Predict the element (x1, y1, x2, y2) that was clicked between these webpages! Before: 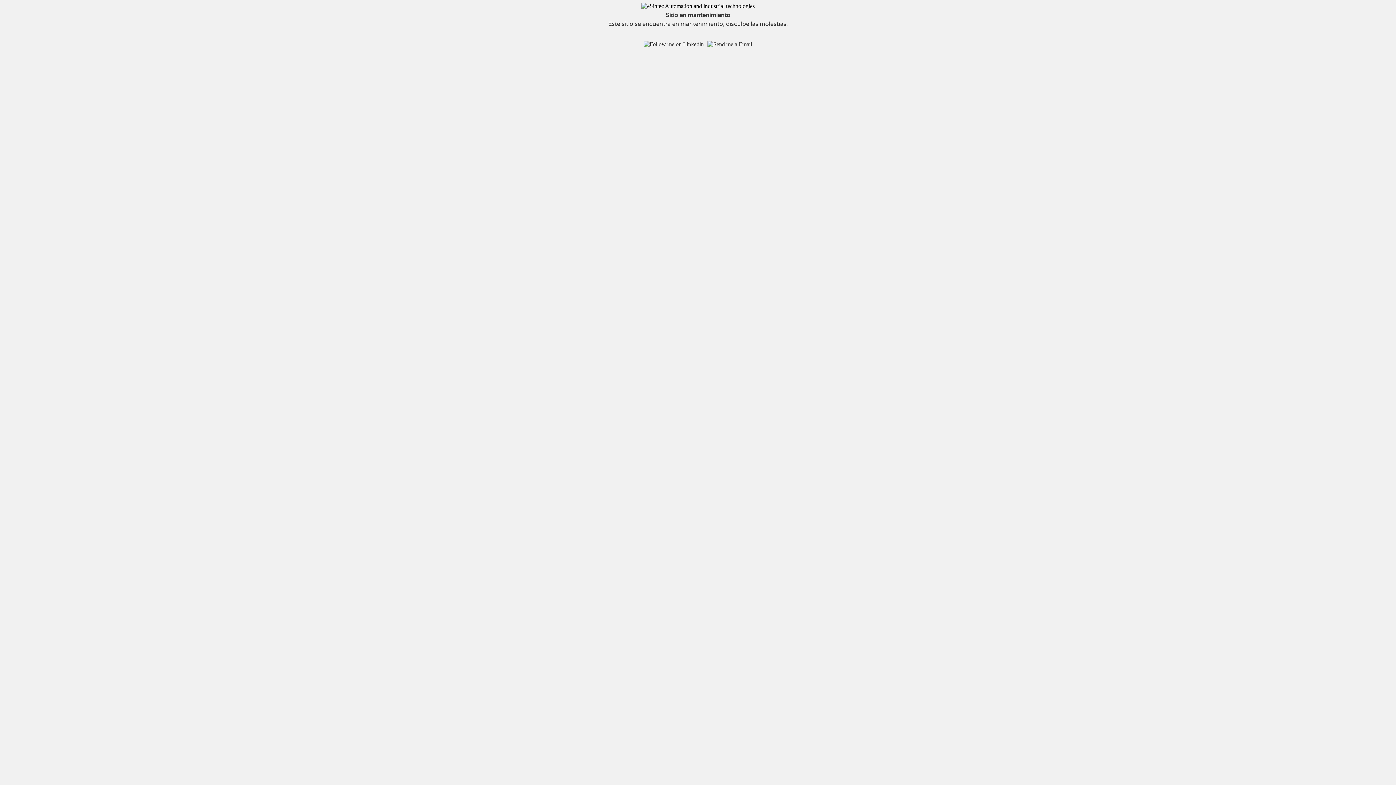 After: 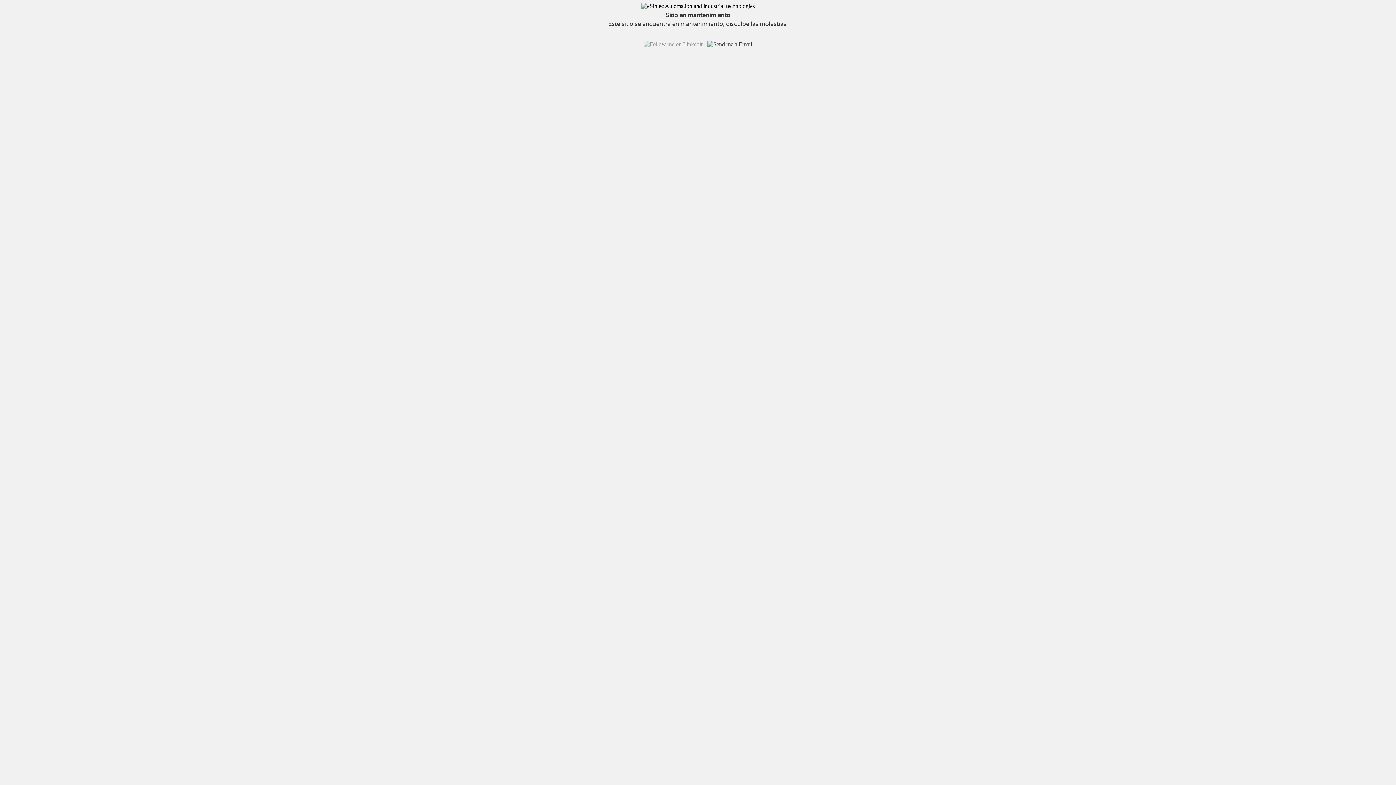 Action: bbox: (644, 41, 704, 47)